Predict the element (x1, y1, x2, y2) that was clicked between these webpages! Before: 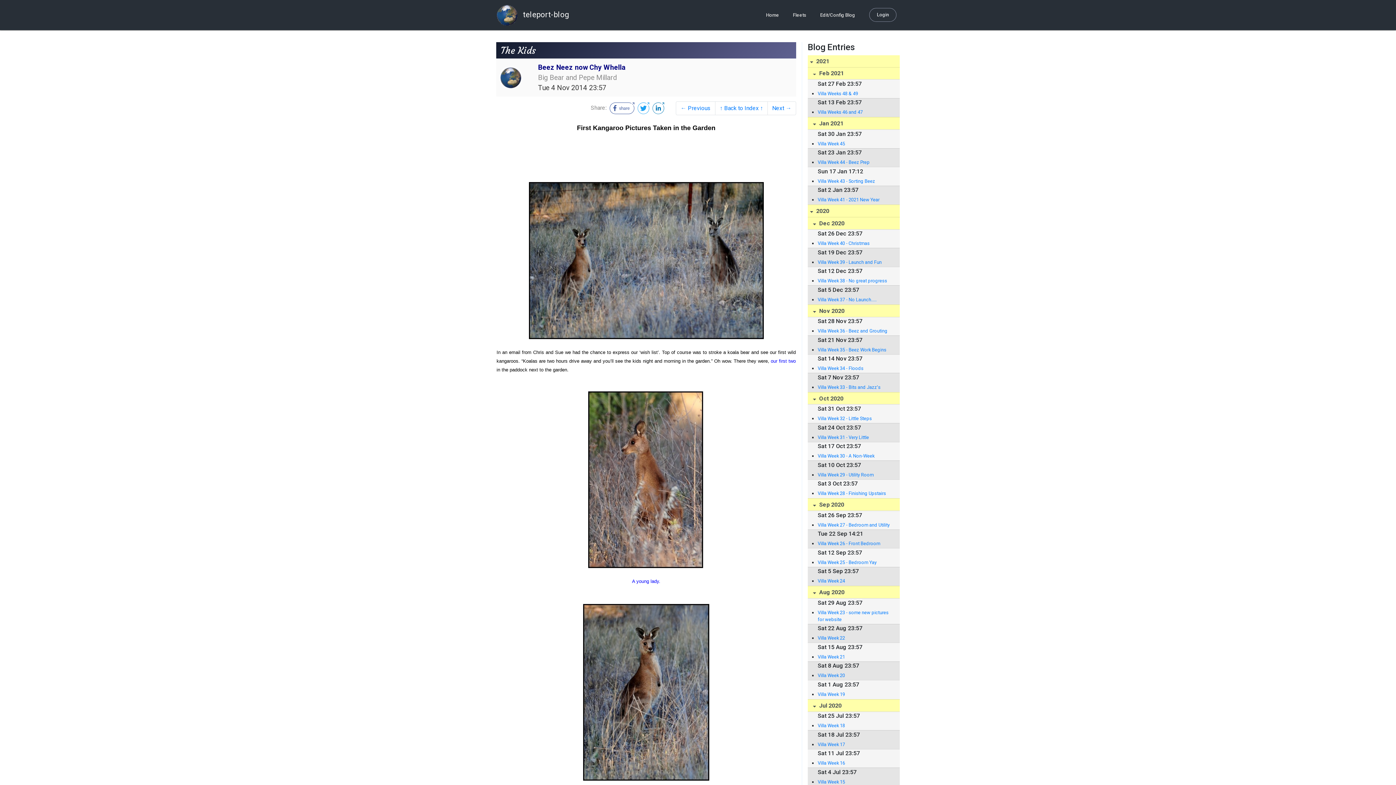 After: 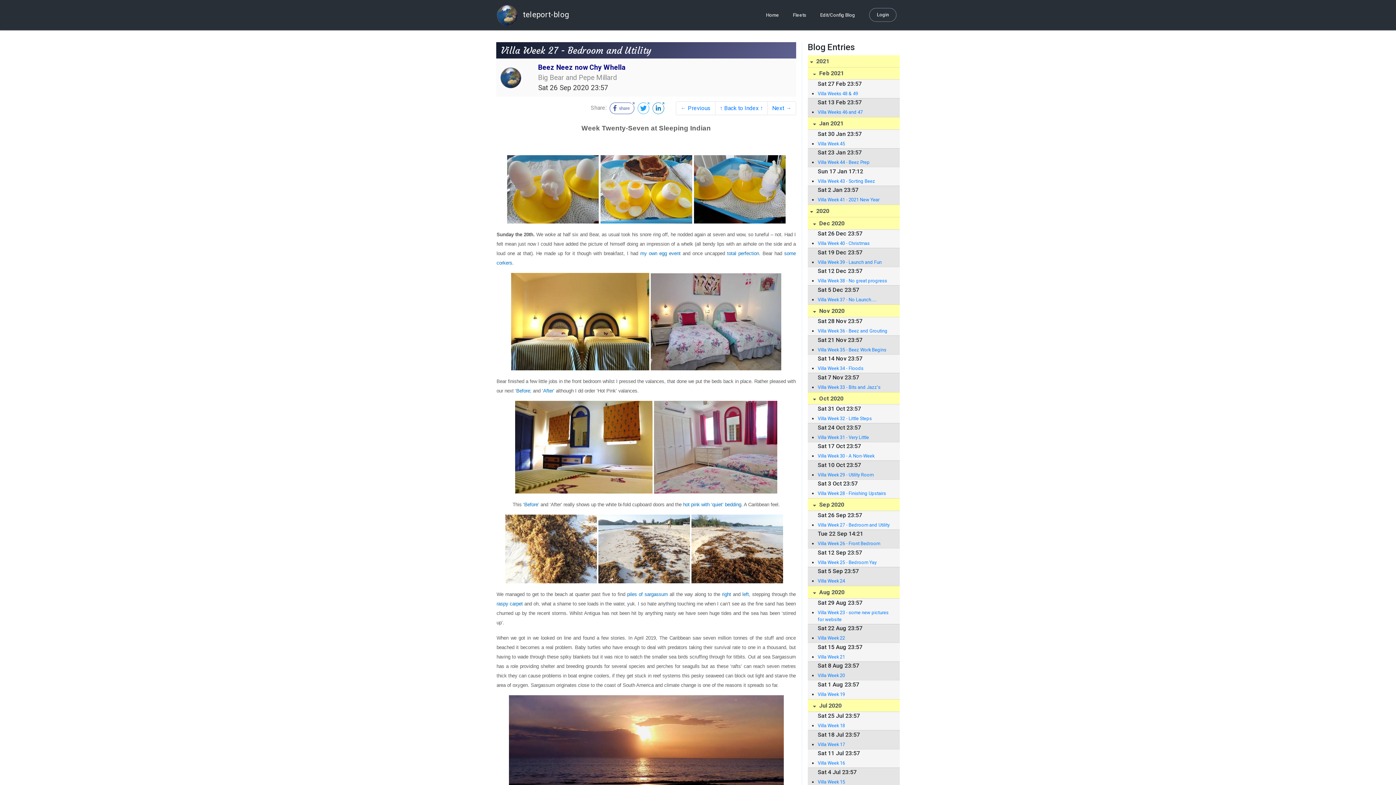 Action: label: Villa Week 27 - Bedroom and Utility bbox: (817, 521, 892, 528)